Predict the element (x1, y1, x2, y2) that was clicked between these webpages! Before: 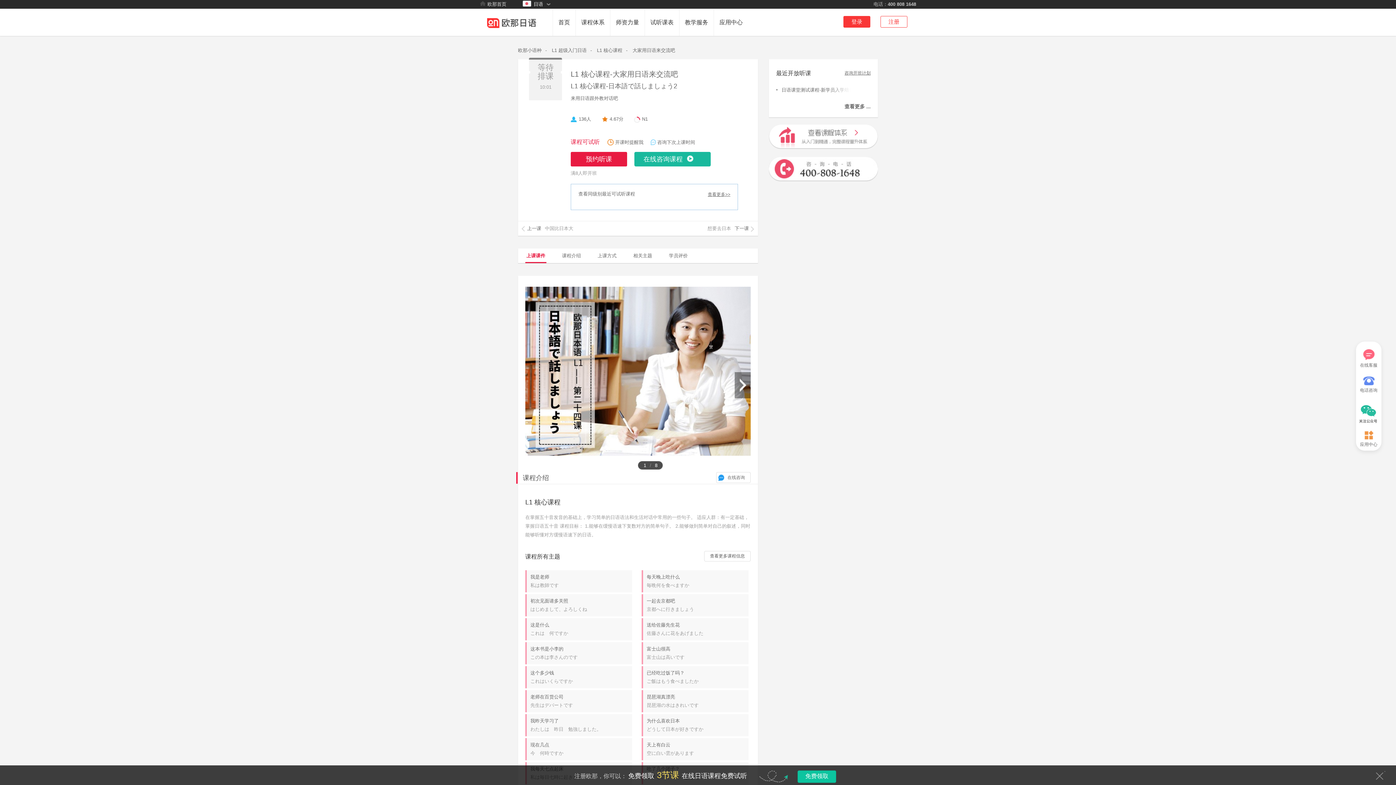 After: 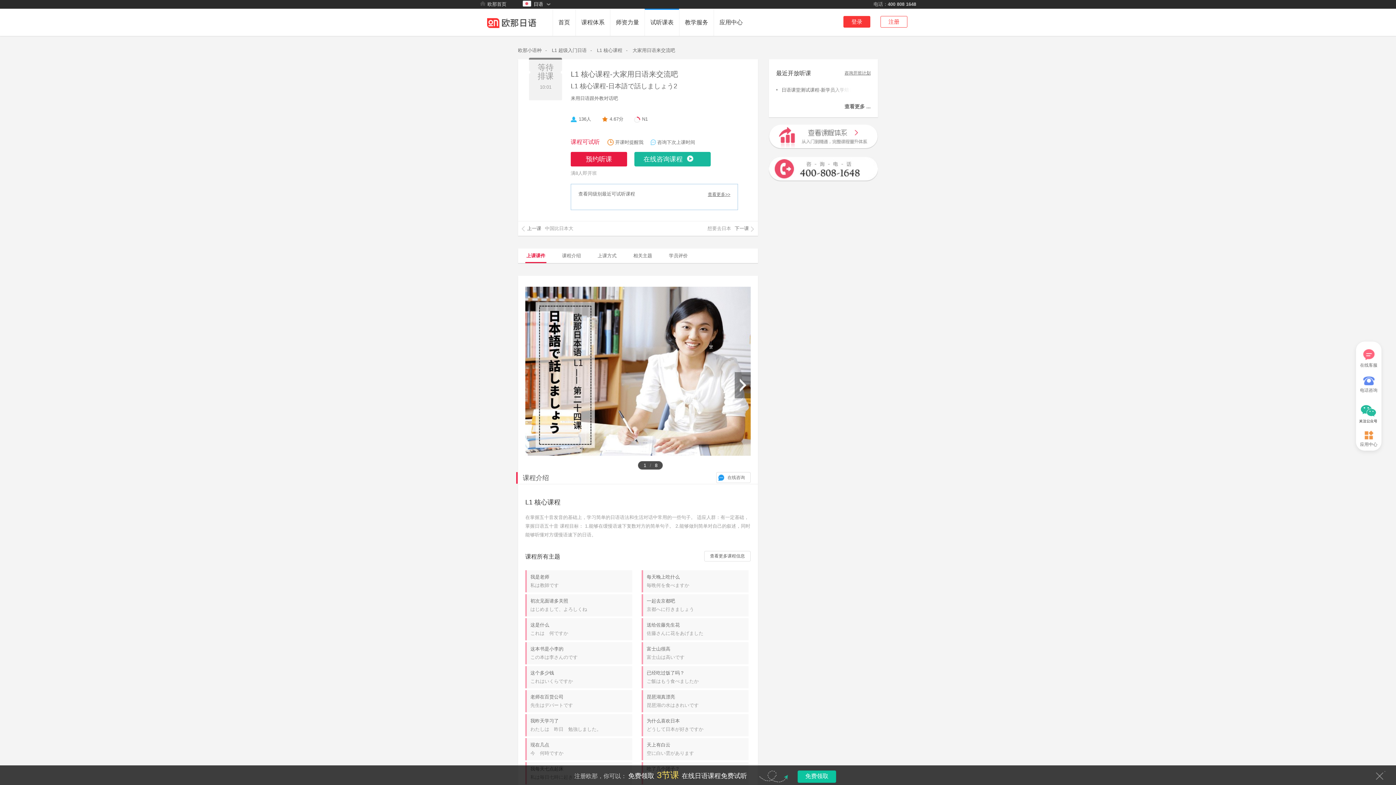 Action: bbox: (644, 8, 679, 36) label: 试听课表